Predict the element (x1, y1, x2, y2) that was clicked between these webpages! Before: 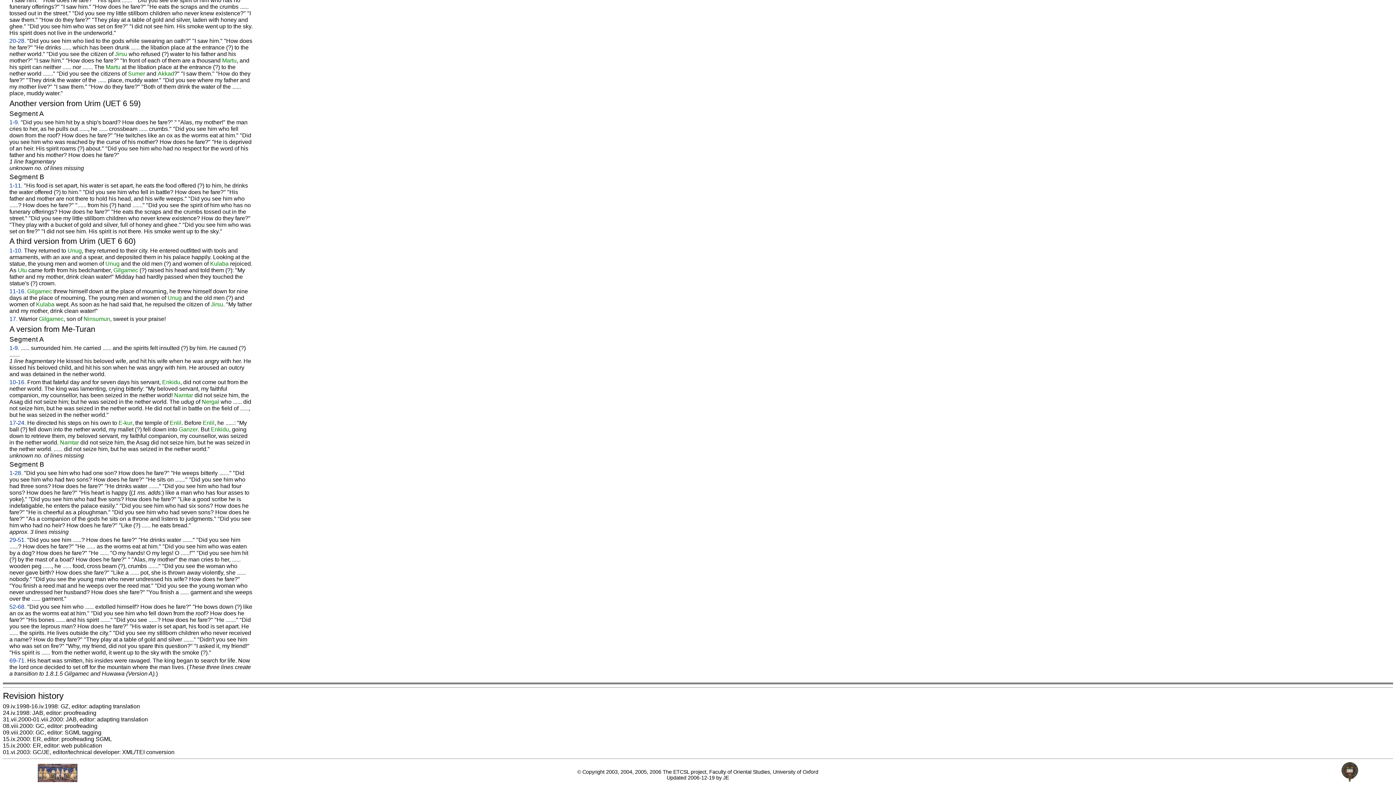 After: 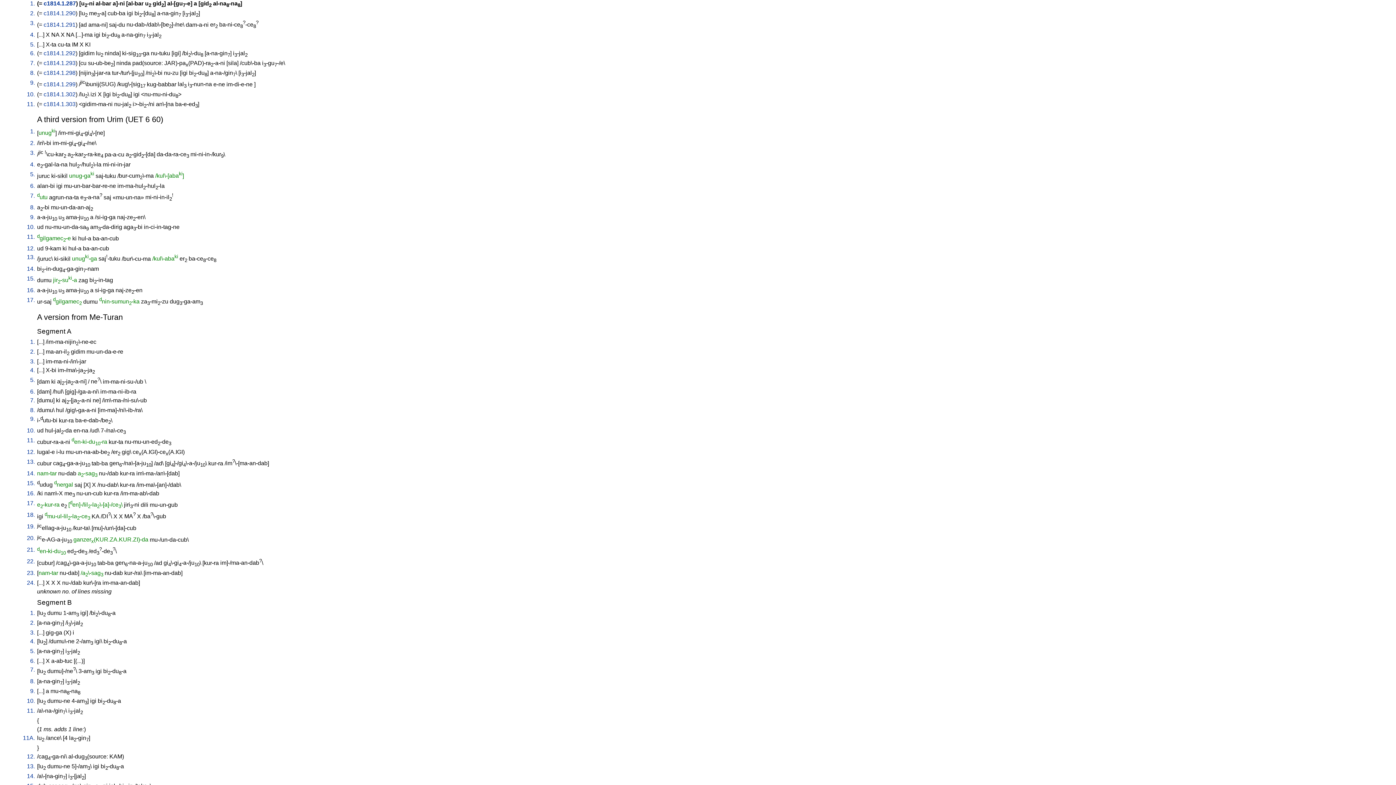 Action: label: 1-11. bbox: (9, 182, 22, 188)